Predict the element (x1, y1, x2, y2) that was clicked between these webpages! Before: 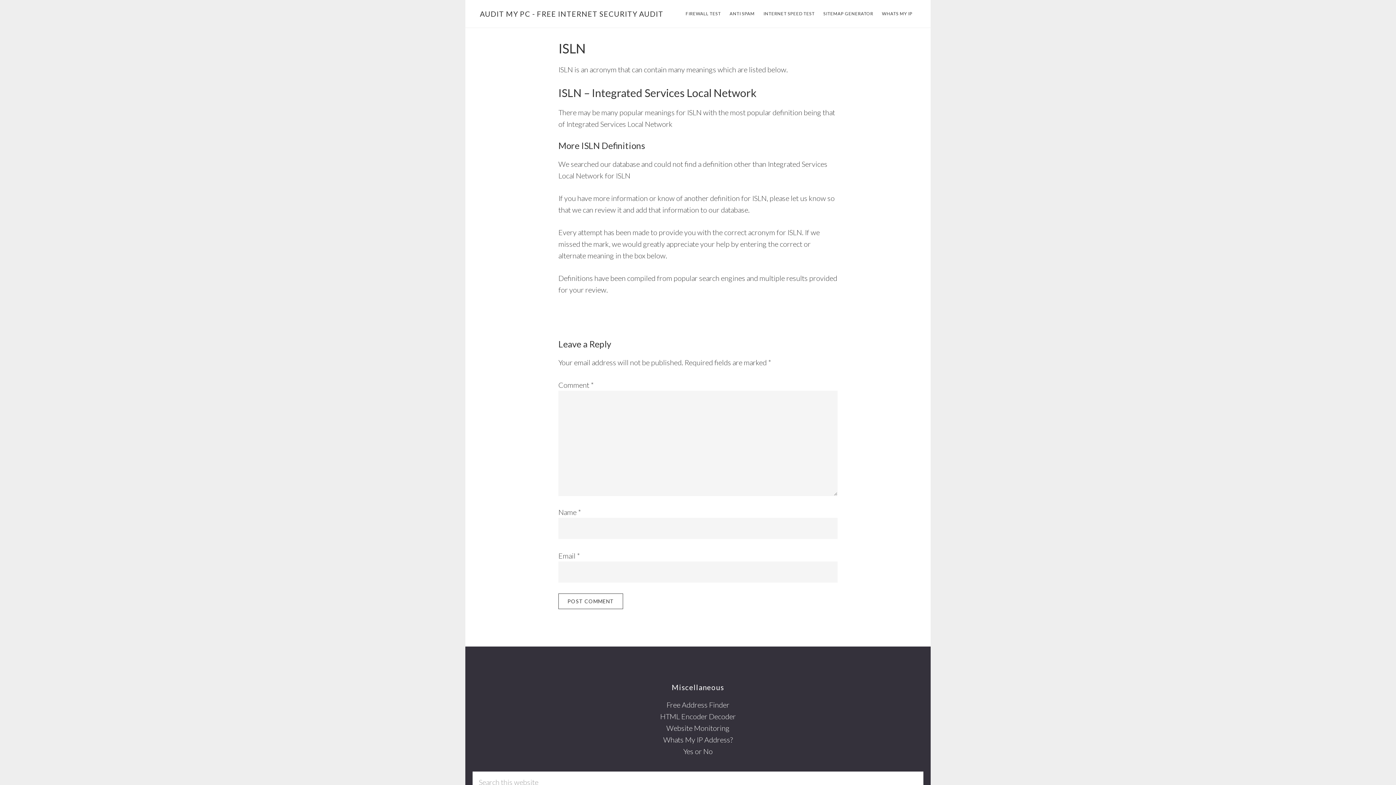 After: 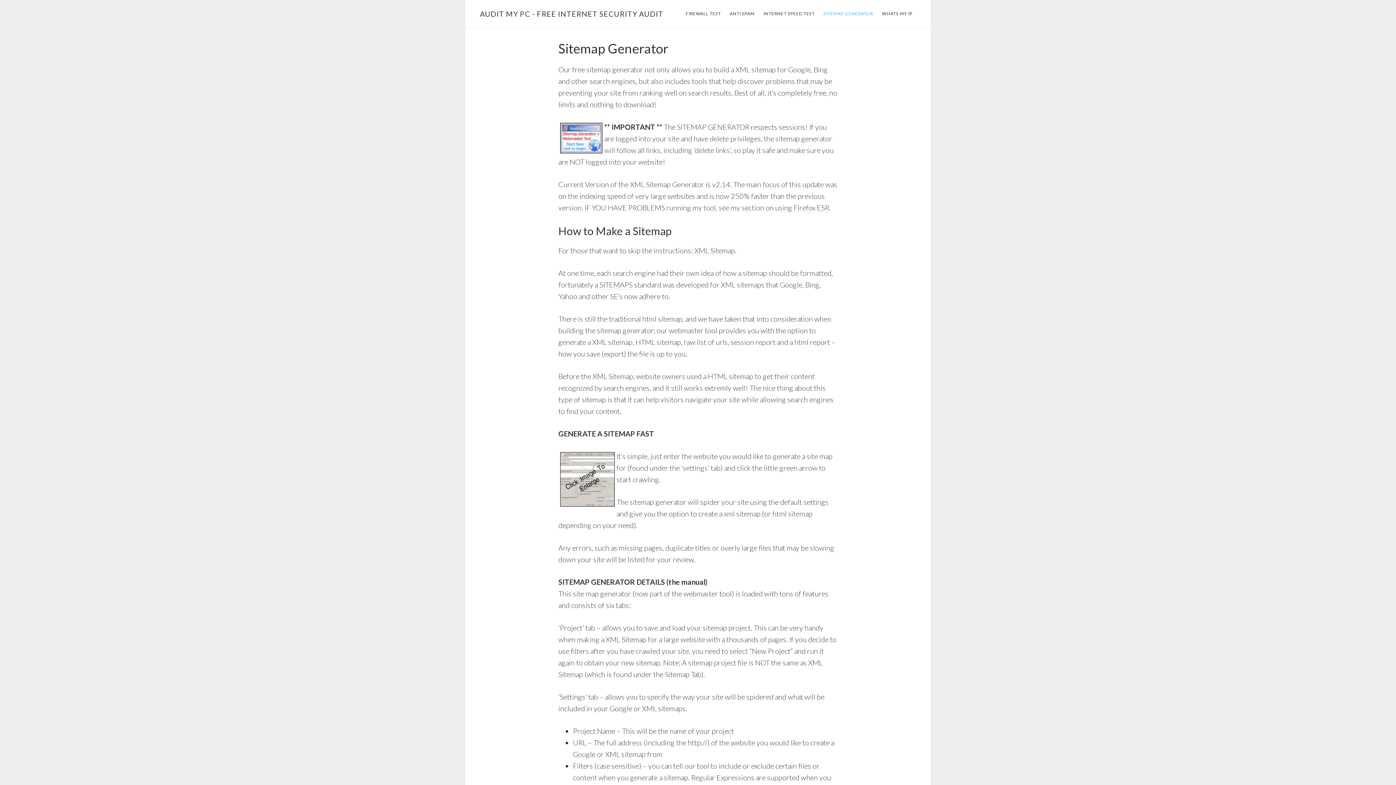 Action: label: SITEMAP GENERATOR bbox: (820, 8, 877, 19)